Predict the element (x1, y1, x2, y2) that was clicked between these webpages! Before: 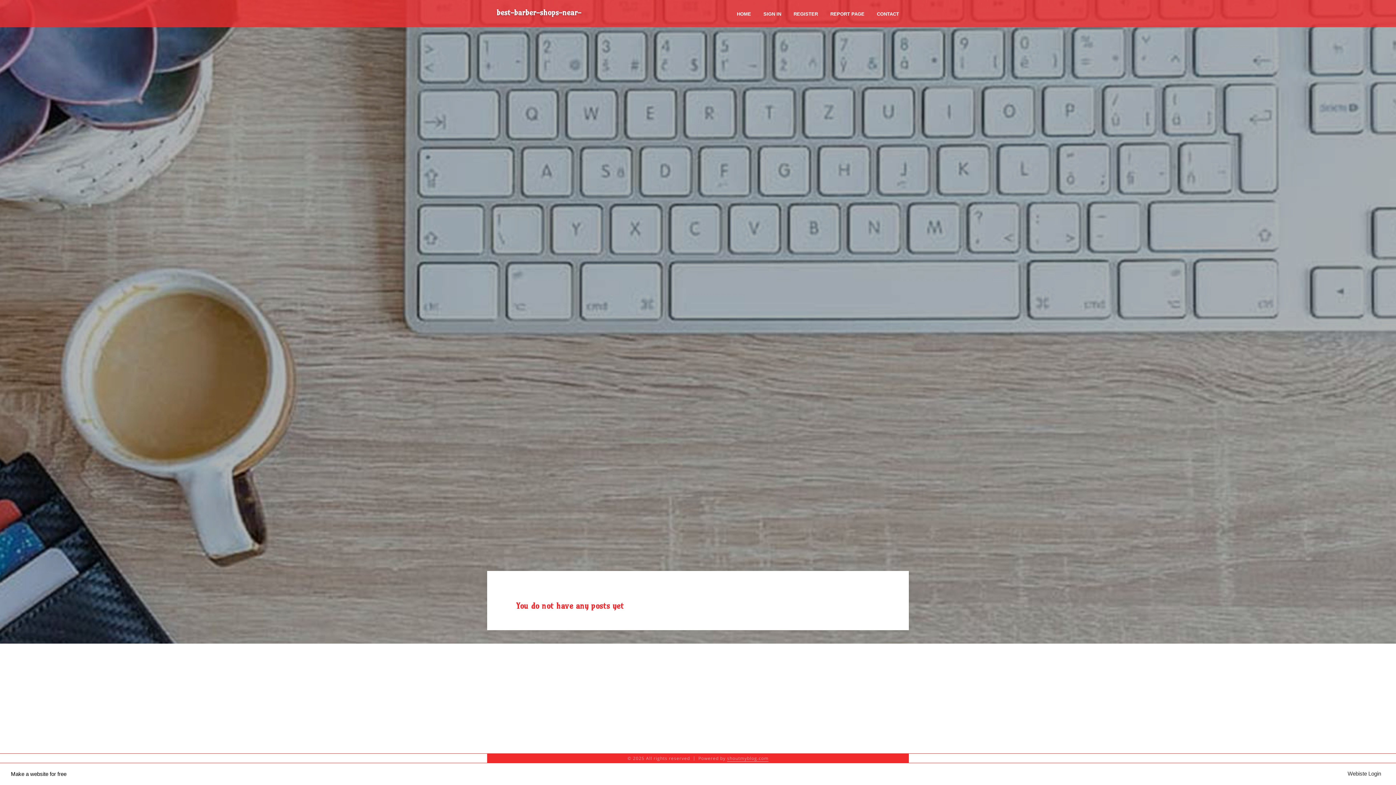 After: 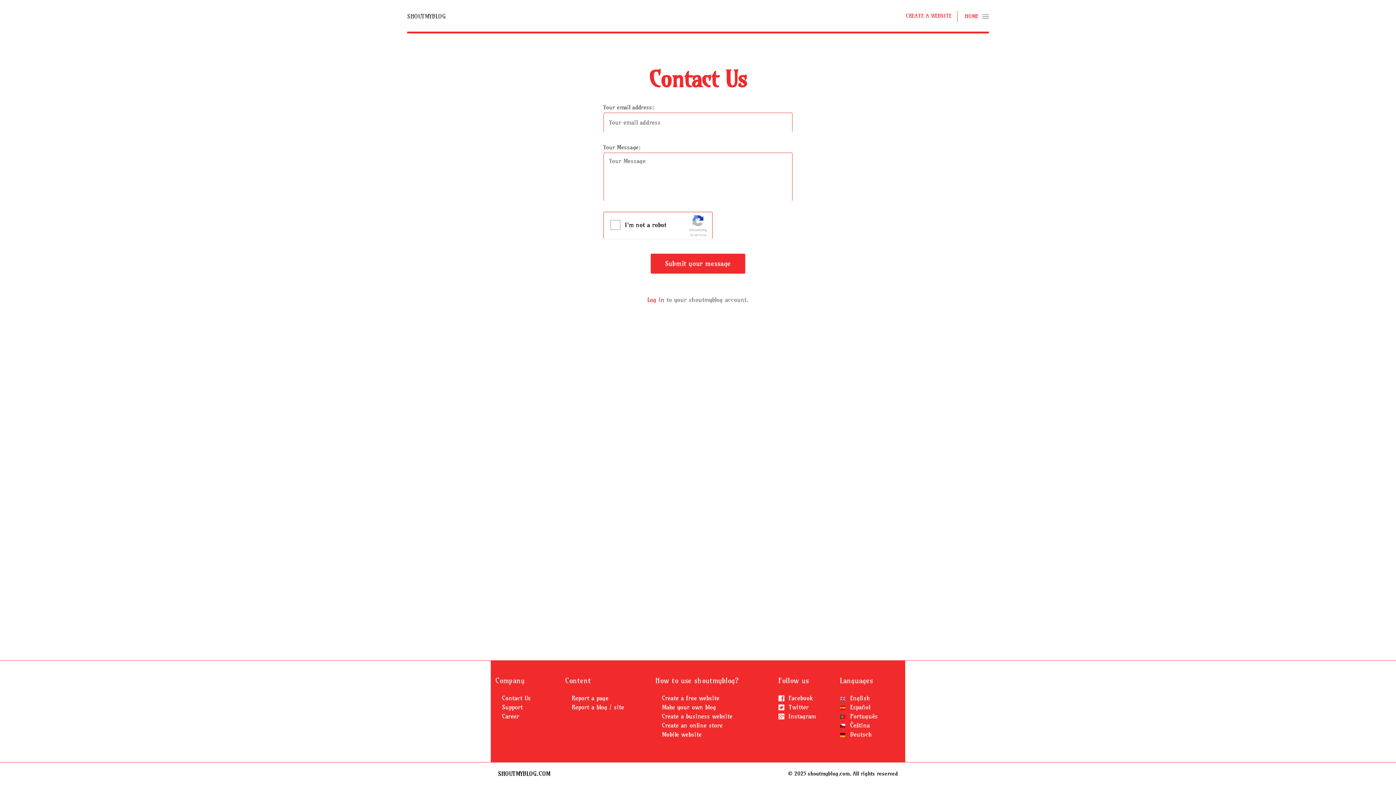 Action: label: CONTACT bbox: (870, 0, 905, 27)